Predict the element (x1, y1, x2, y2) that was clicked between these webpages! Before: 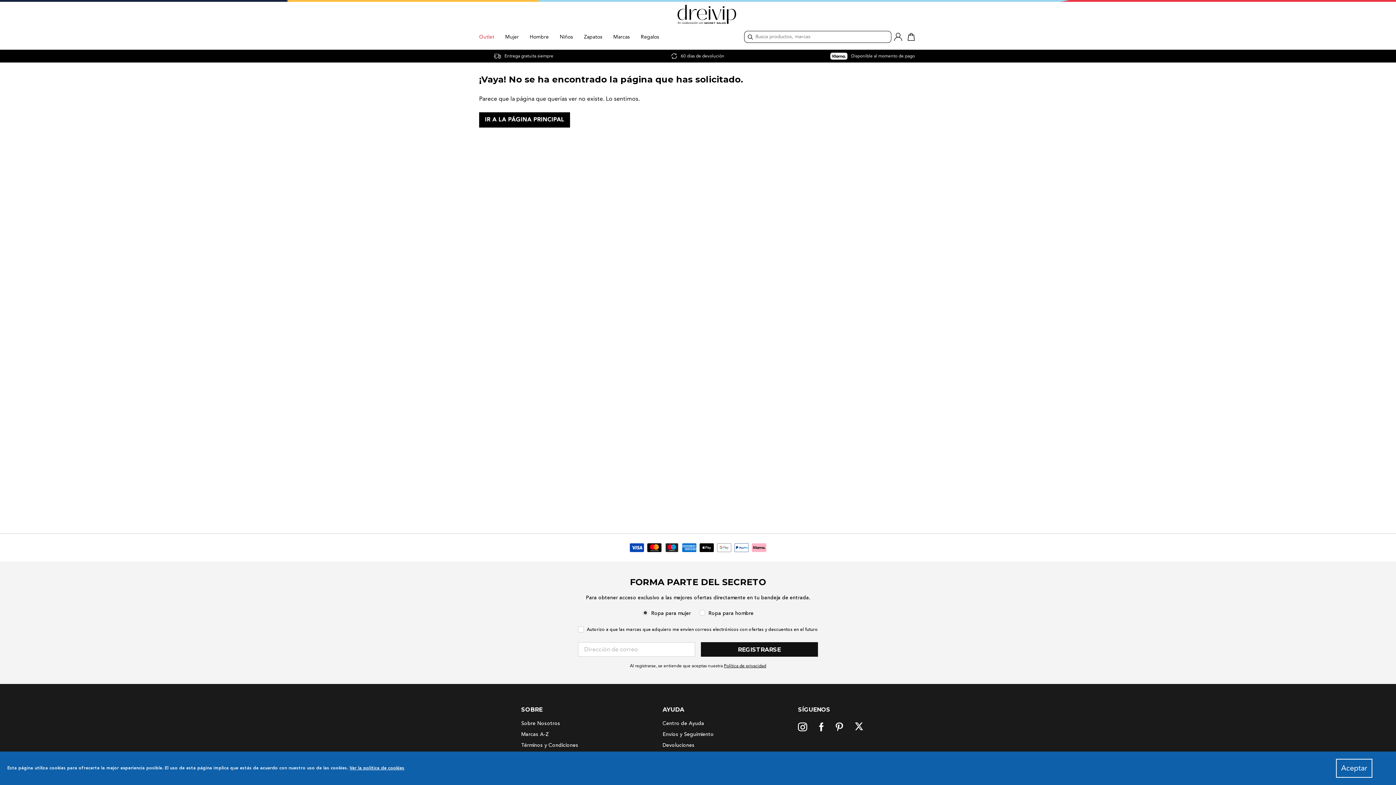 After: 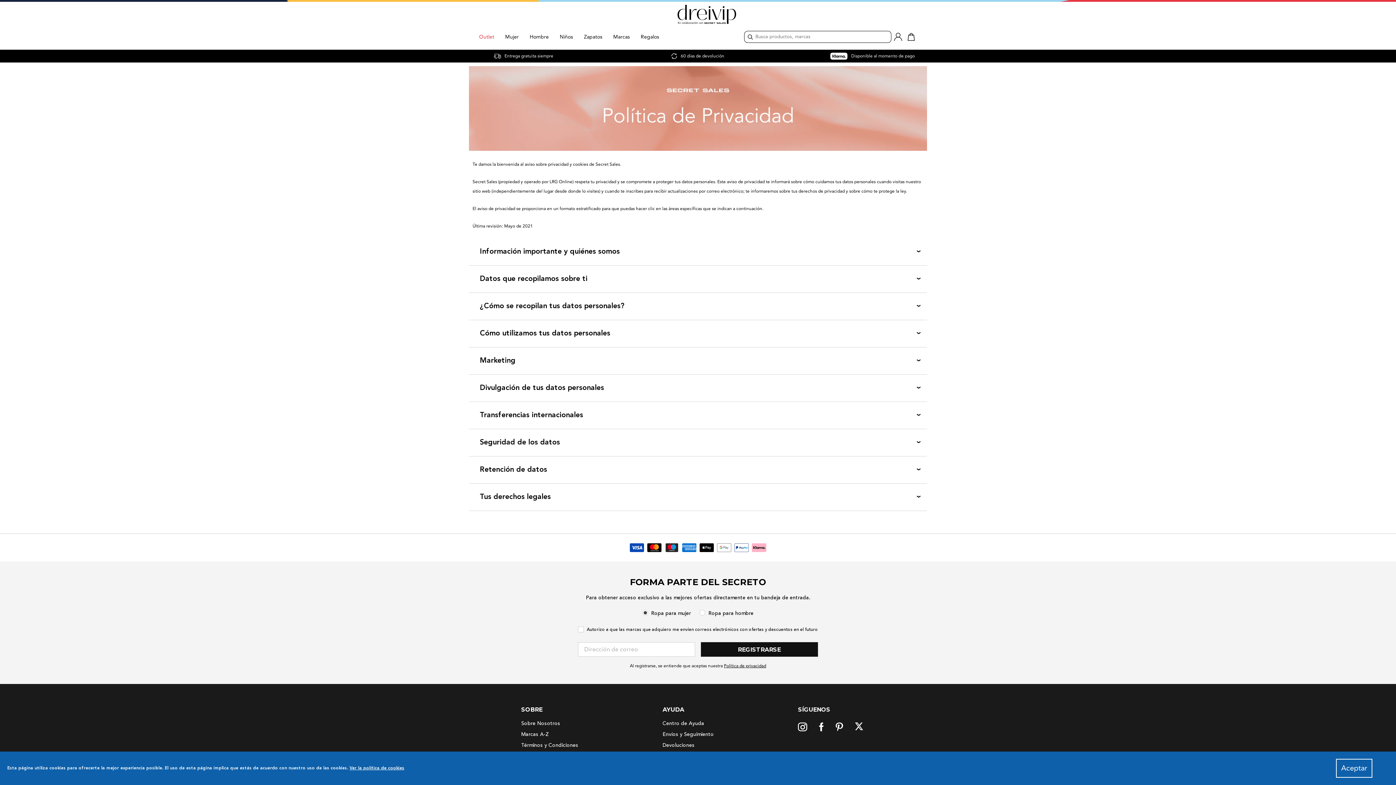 Action: label: Política de privacidad bbox: (724, 663, 766, 669)